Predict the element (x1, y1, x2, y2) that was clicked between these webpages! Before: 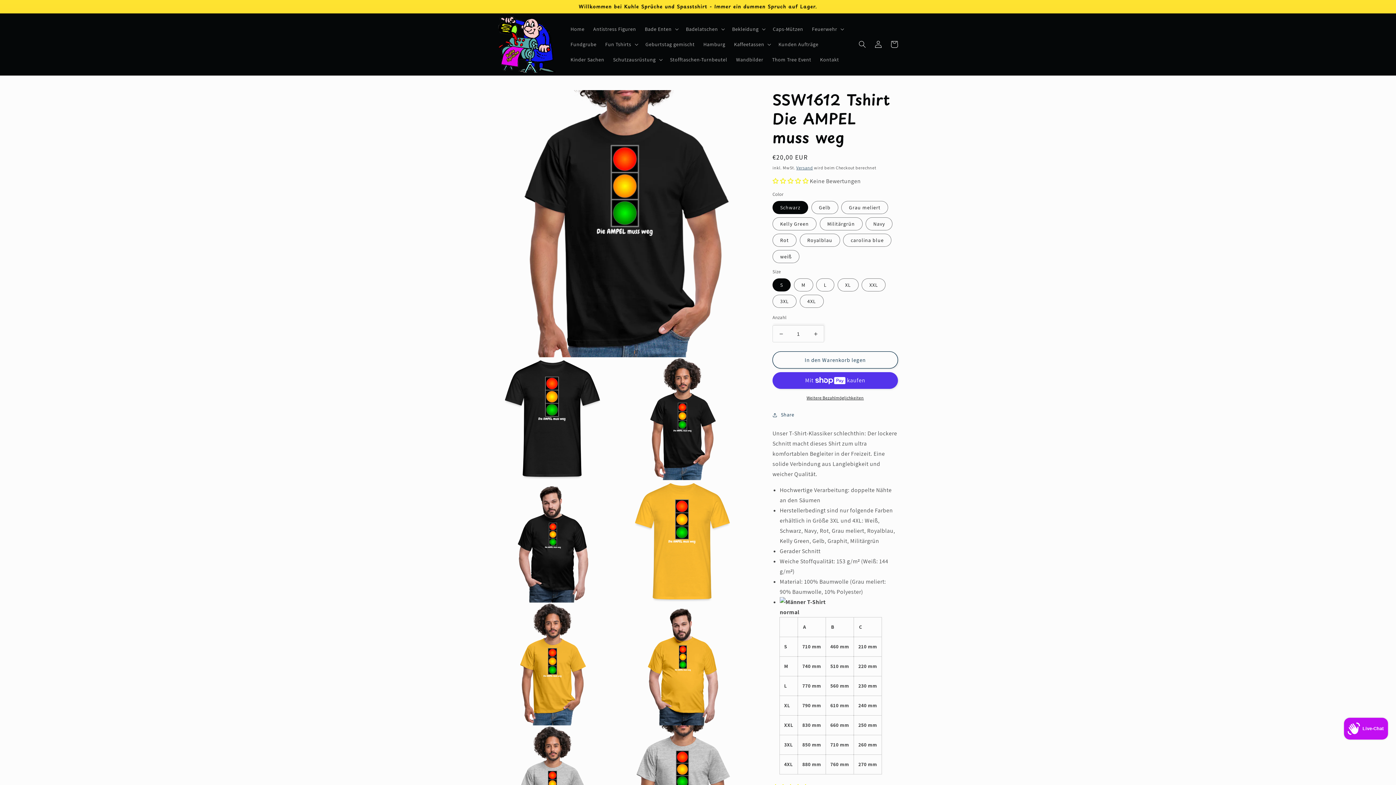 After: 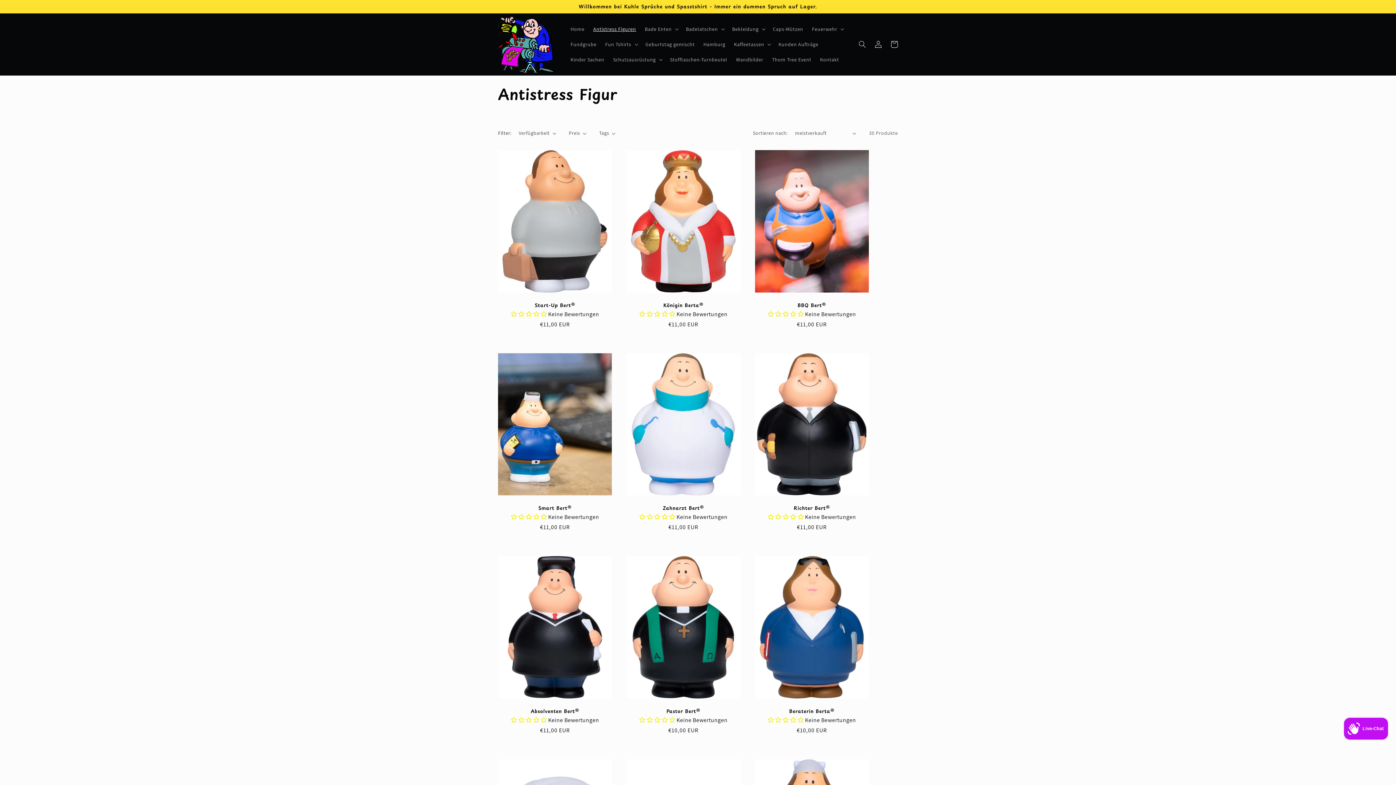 Action: label: Antistress Figuren bbox: (589, 21, 640, 36)